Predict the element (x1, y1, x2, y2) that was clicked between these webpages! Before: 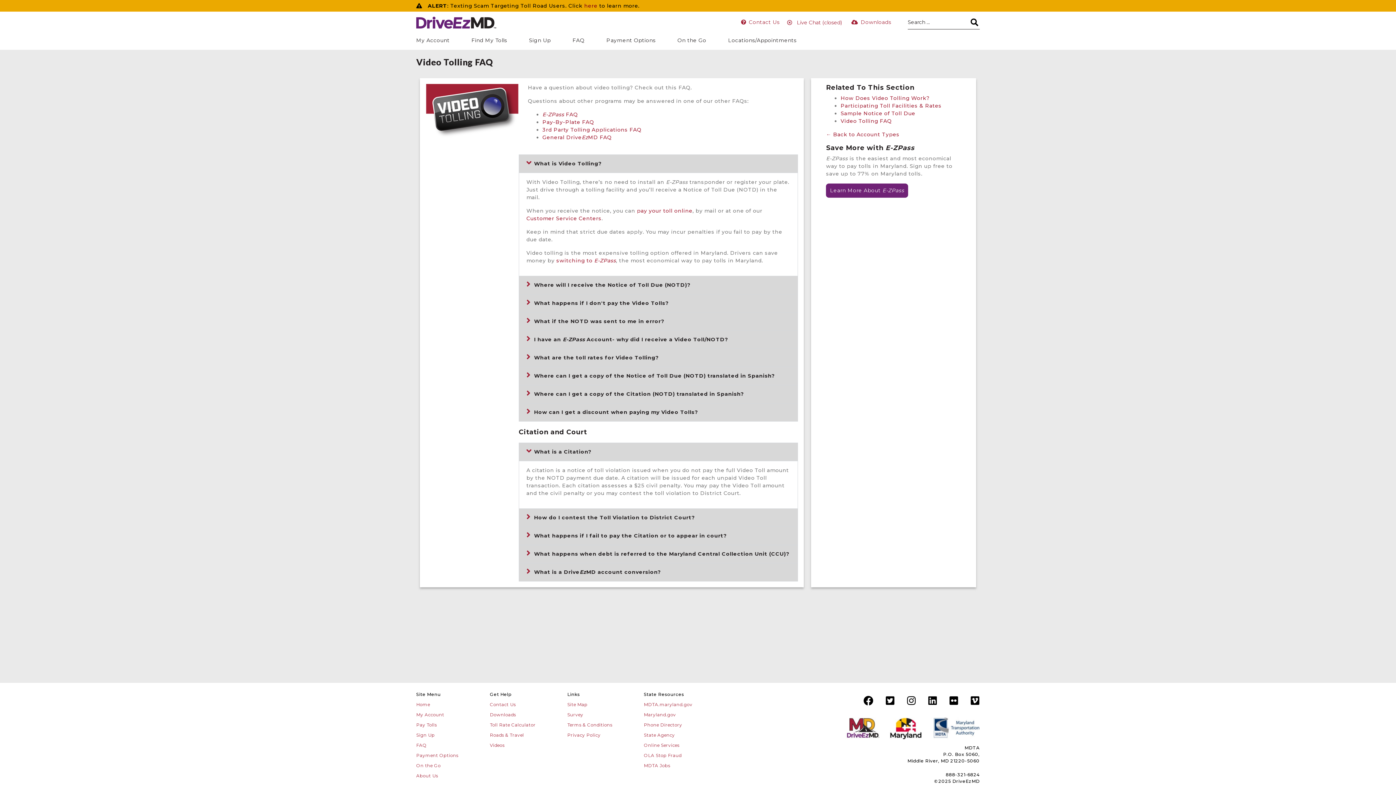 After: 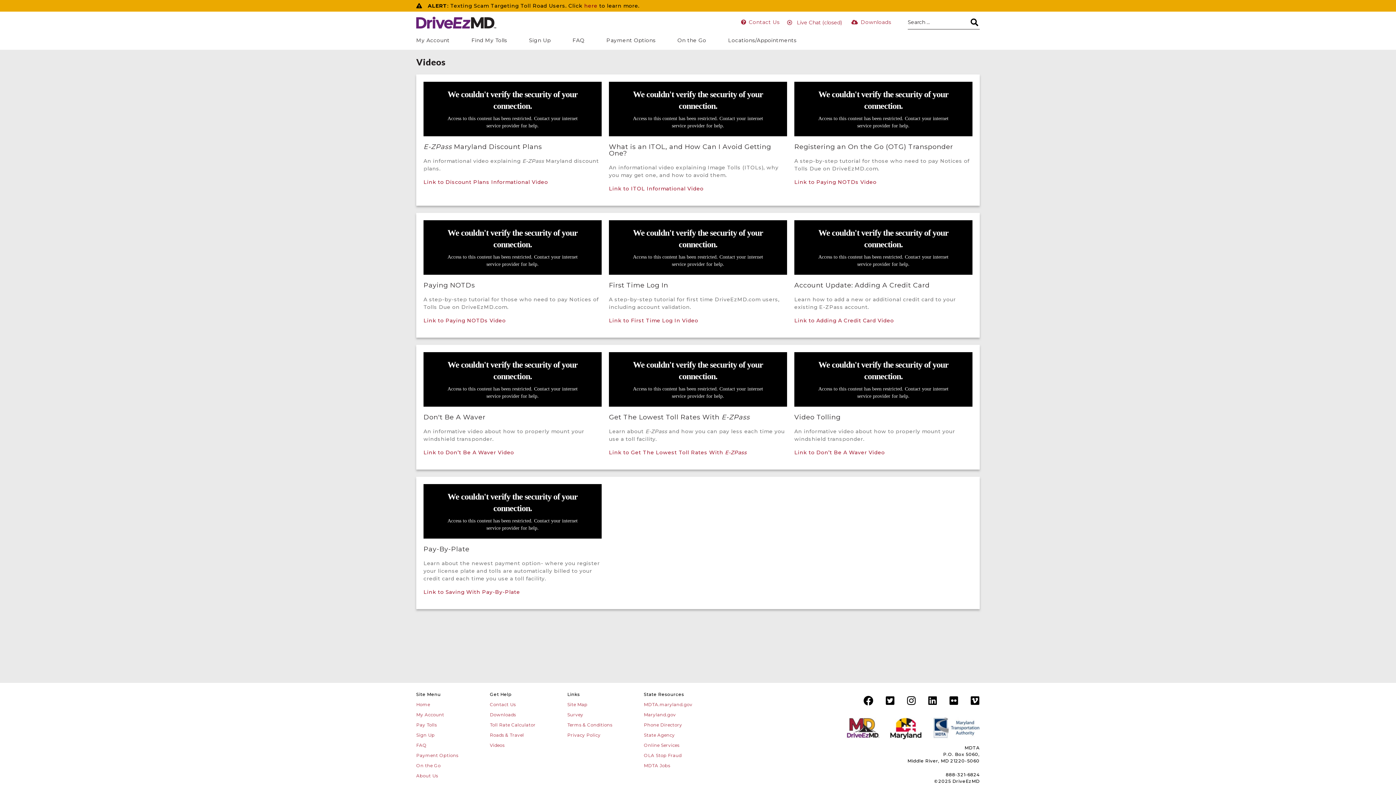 Action: label: Videos bbox: (489, 741, 535, 749)